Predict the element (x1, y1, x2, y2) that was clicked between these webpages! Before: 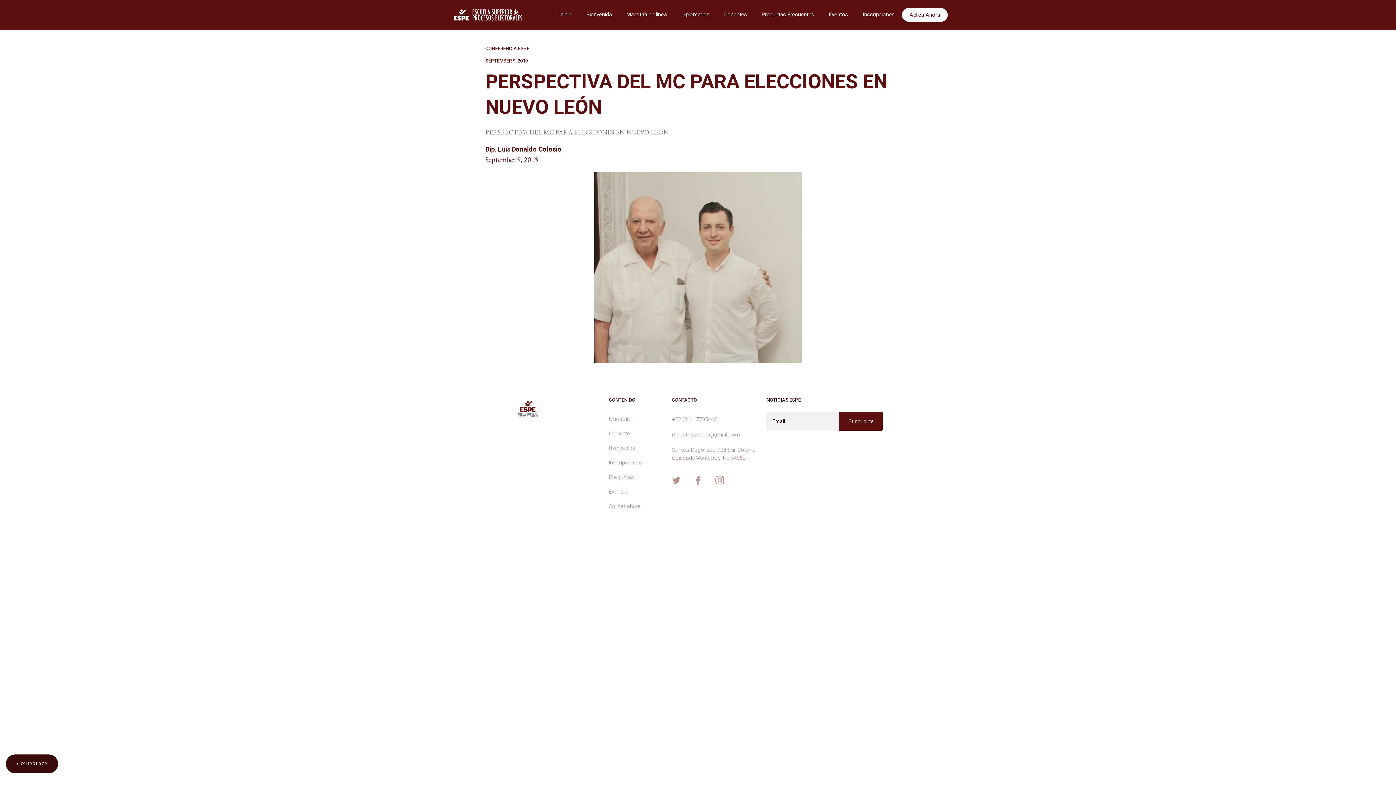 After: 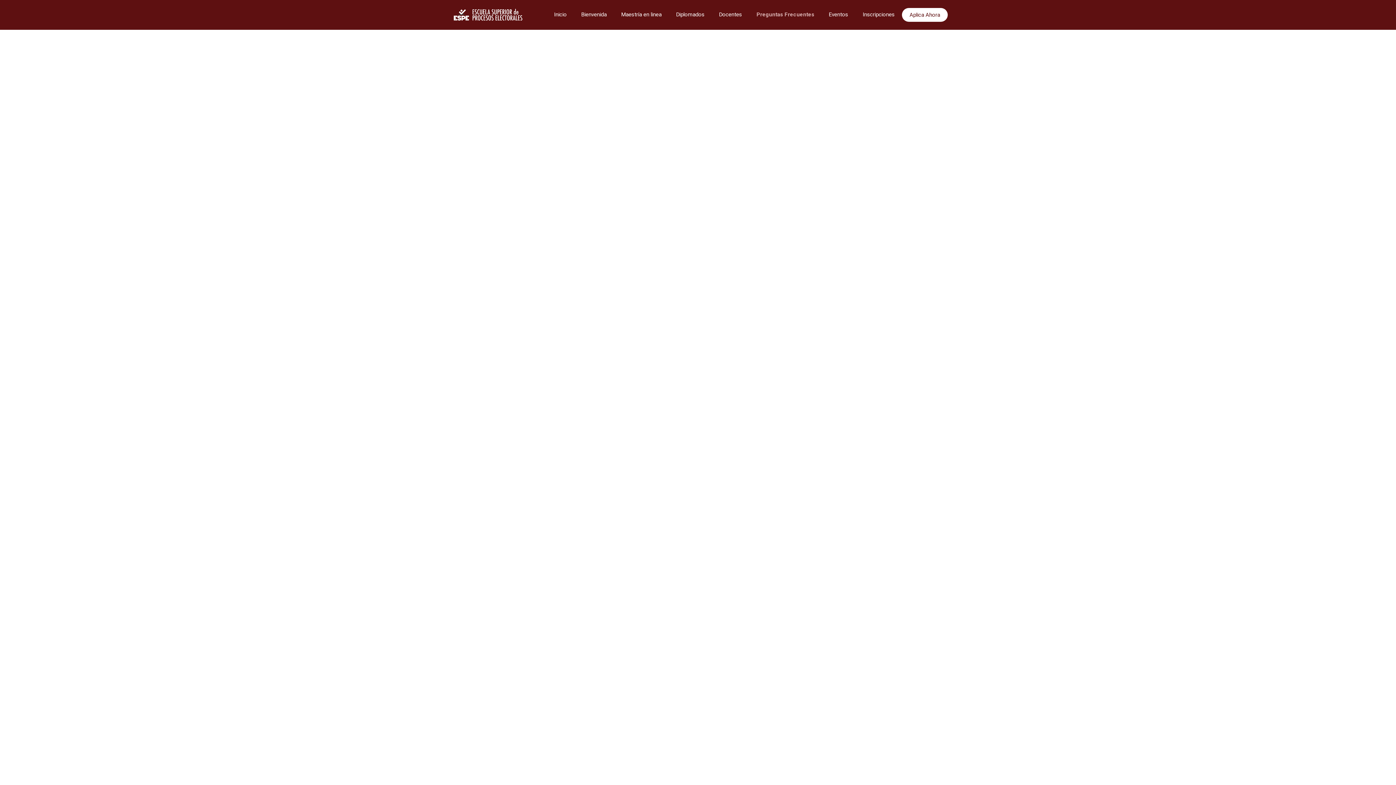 Action: bbox: (609, 470, 642, 484) label: Preguntas